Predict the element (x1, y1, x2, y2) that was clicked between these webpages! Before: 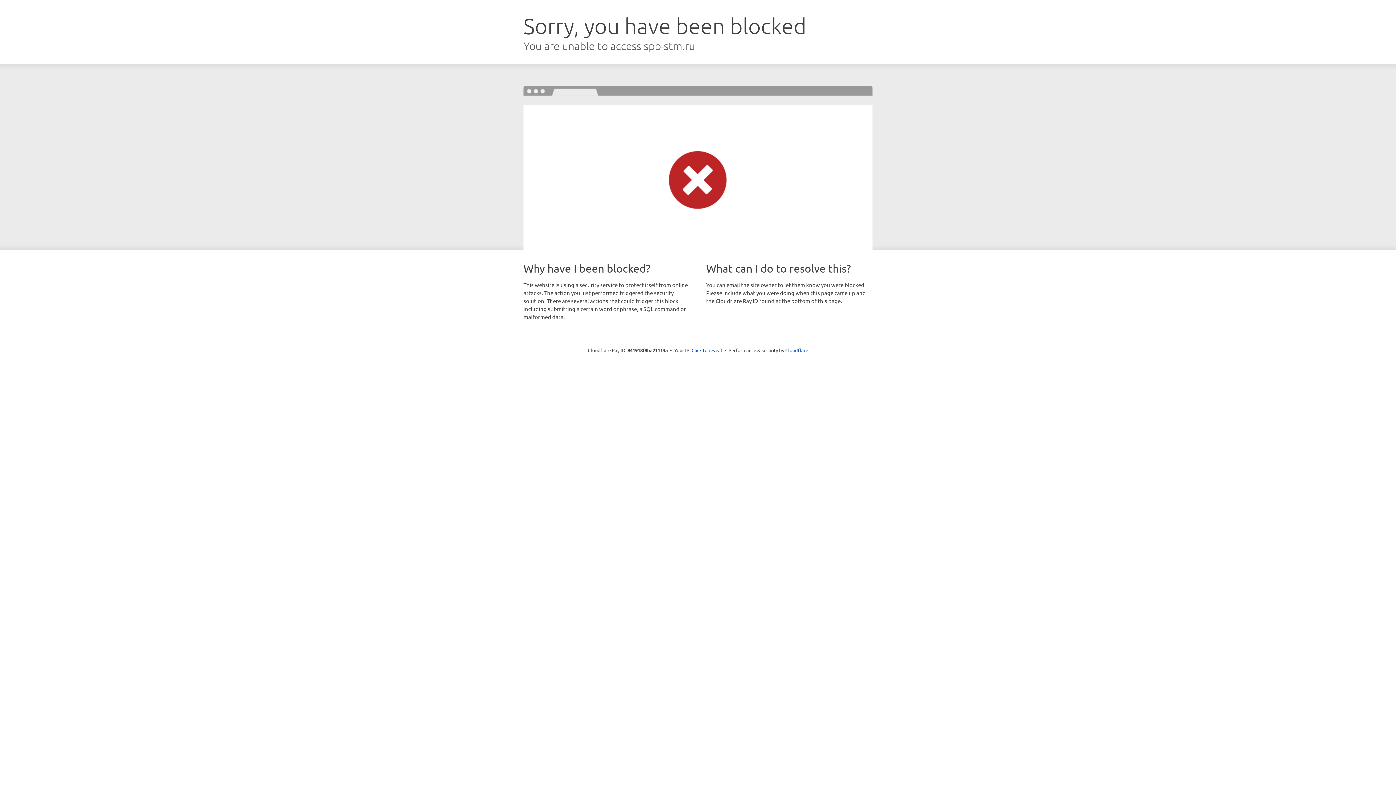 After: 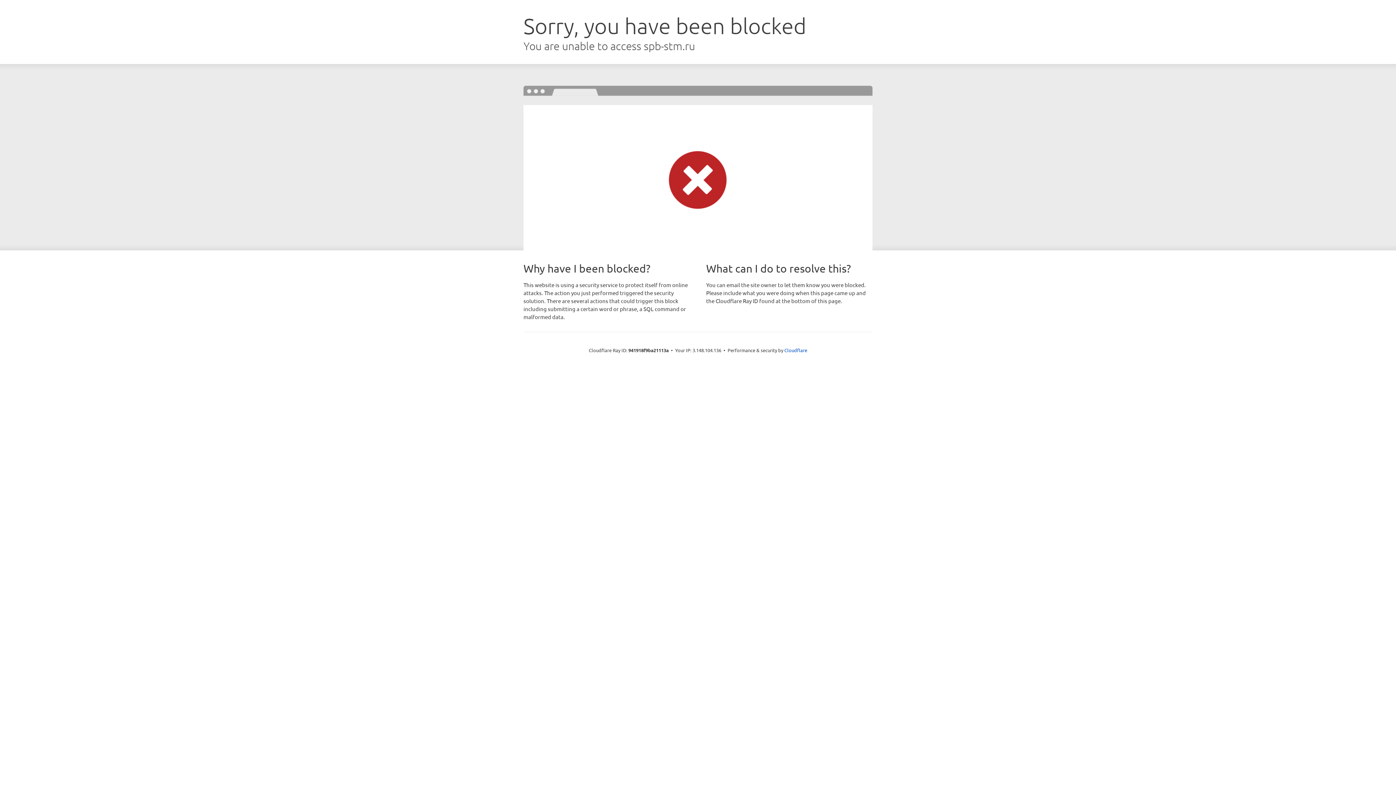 Action: bbox: (691, 346, 722, 353) label: Click to reveal